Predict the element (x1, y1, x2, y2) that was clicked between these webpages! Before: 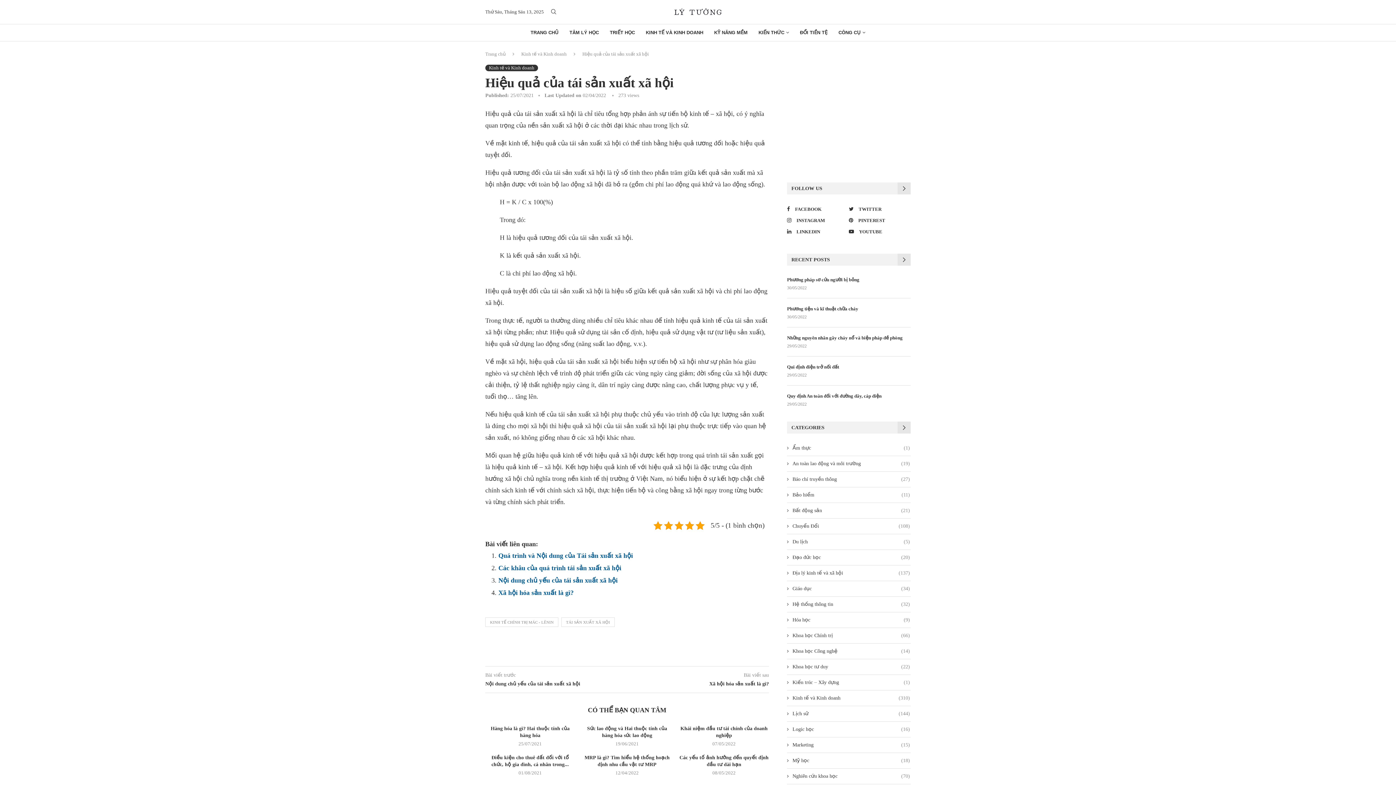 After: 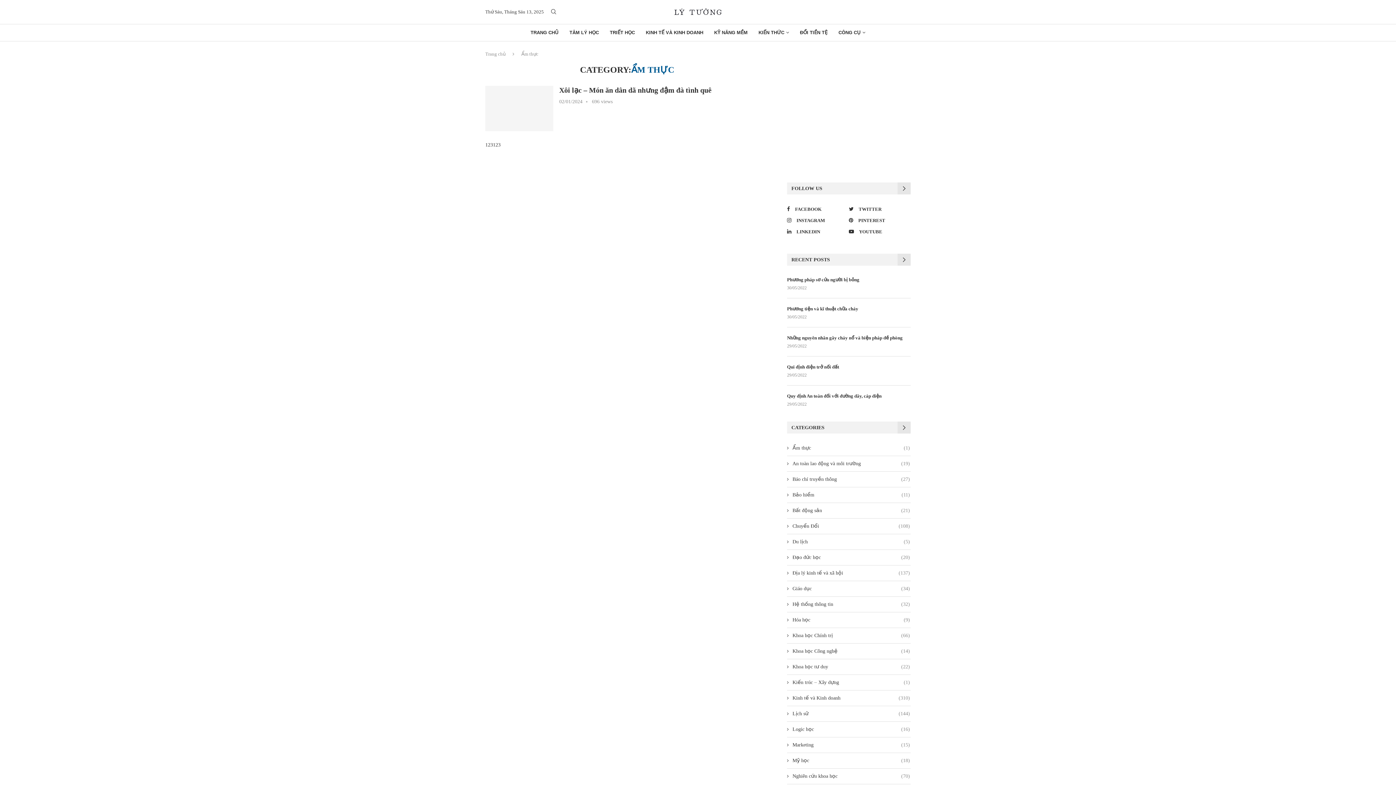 Action: bbox: (787, 444, 910, 451) label: Ẩm thực
(1)